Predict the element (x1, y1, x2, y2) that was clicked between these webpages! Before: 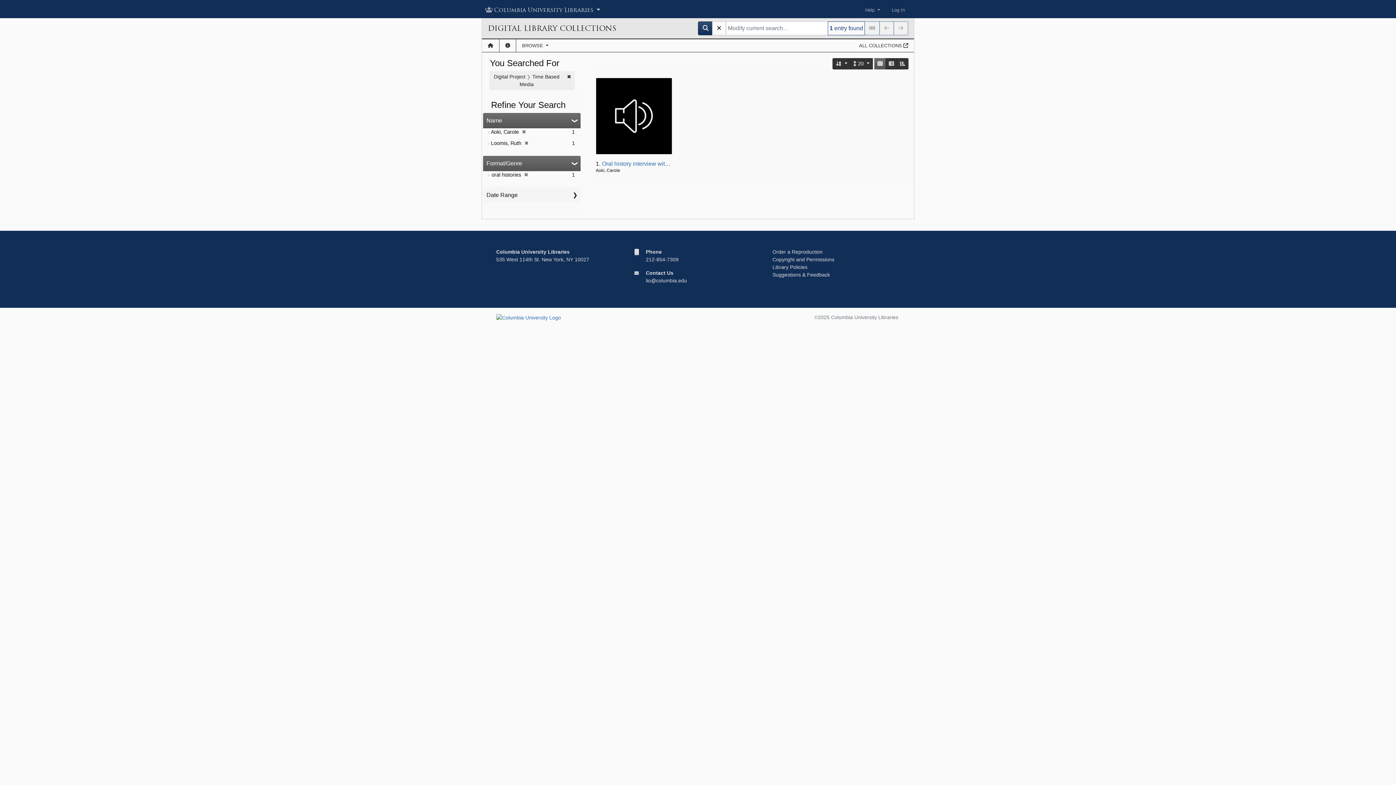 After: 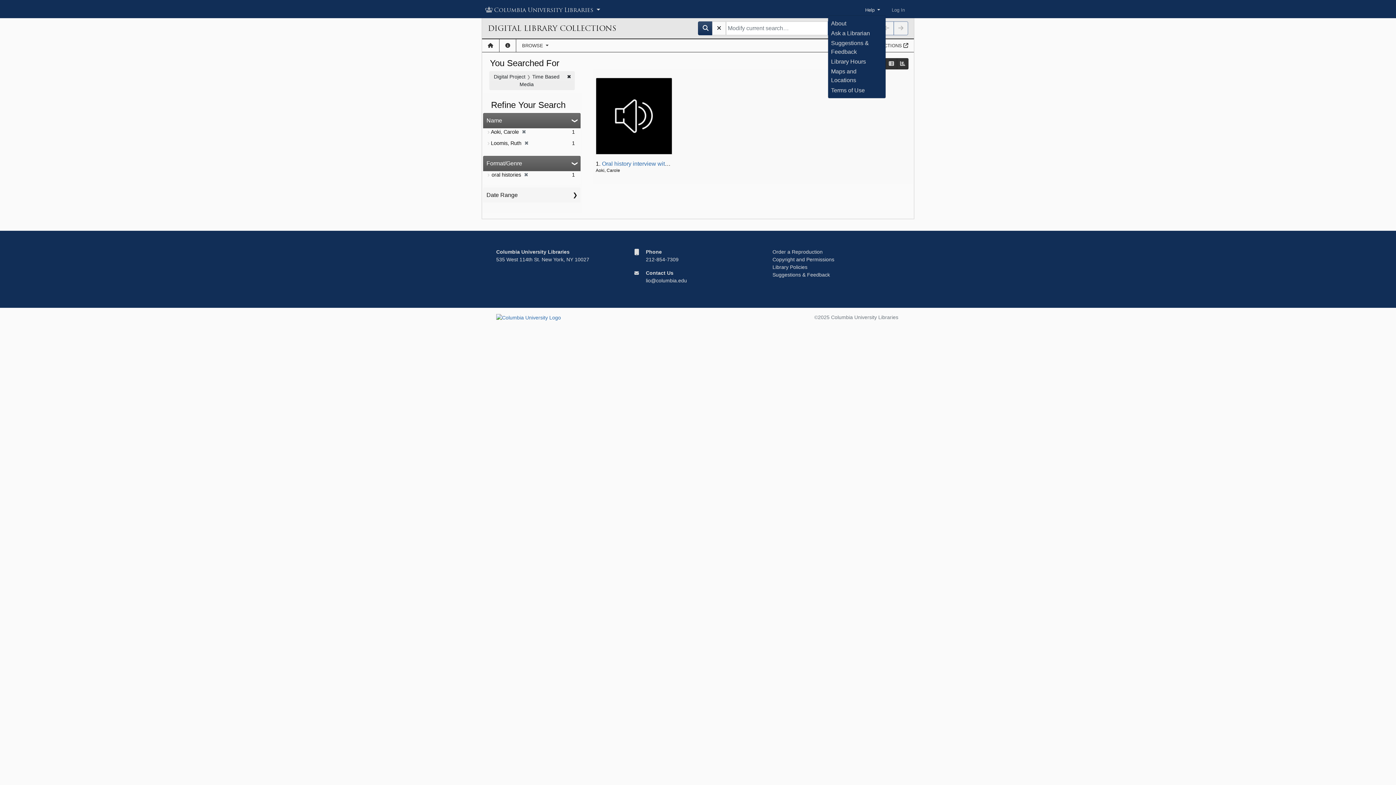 Action: bbox: (859, 3, 886, 16) label: Help 